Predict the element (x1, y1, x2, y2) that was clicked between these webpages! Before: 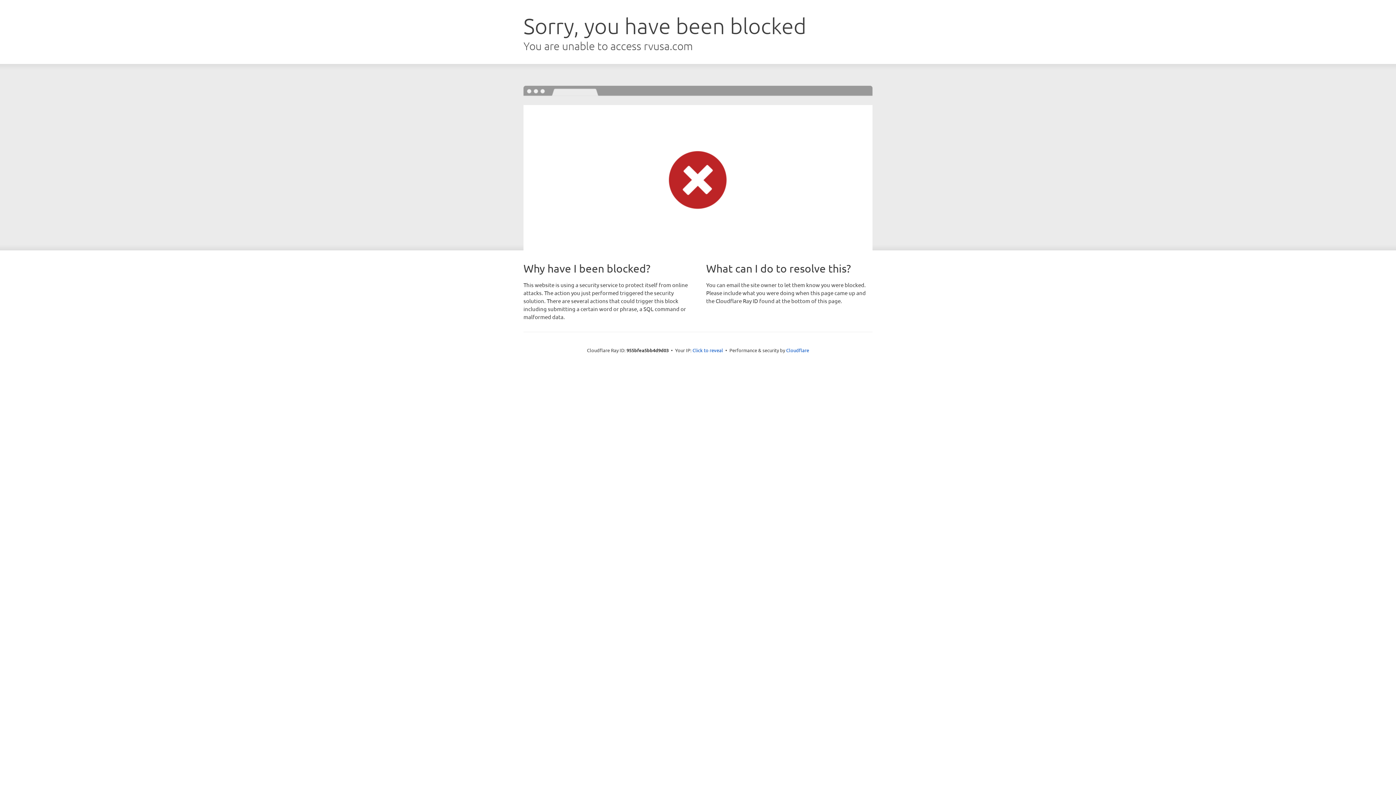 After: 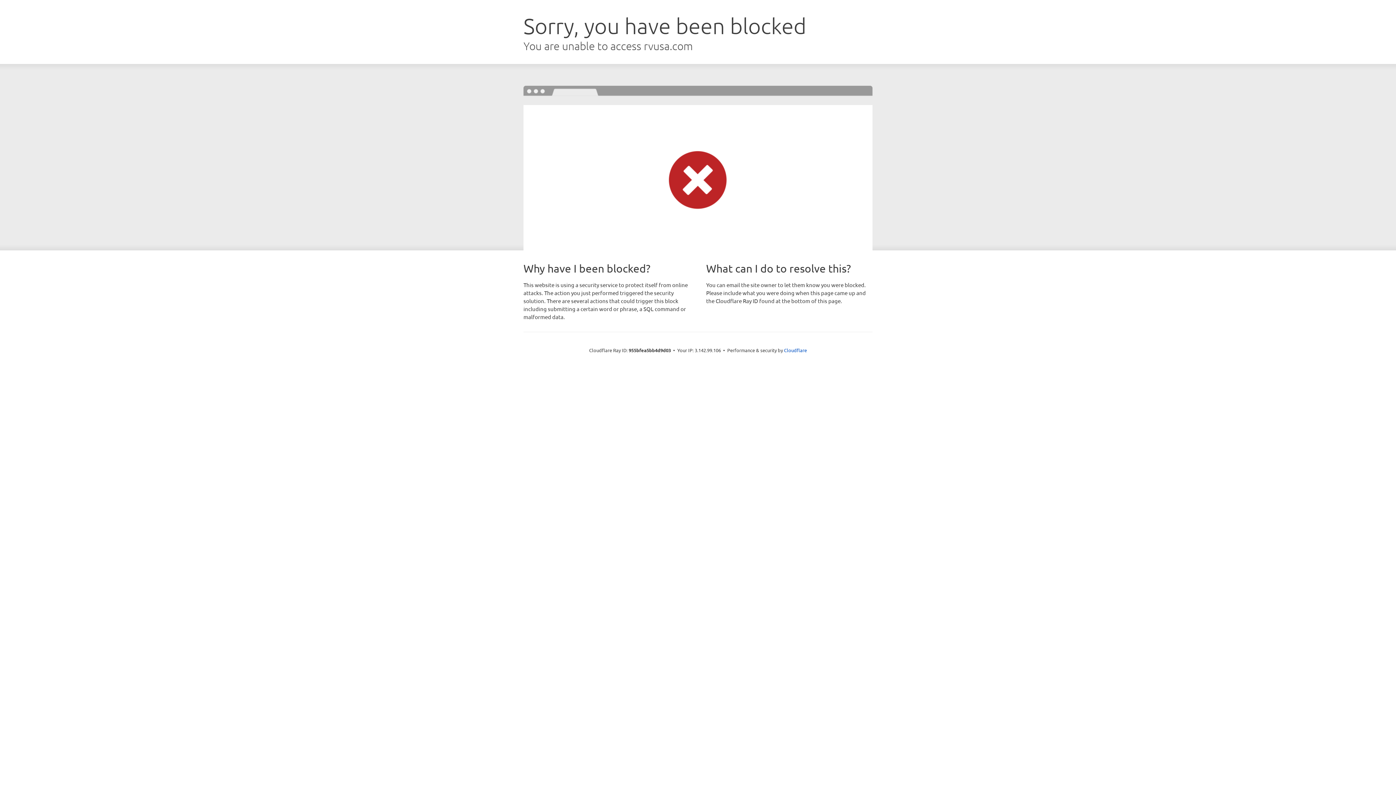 Action: bbox: (692, 346, 723, 353) label: Click to reveal